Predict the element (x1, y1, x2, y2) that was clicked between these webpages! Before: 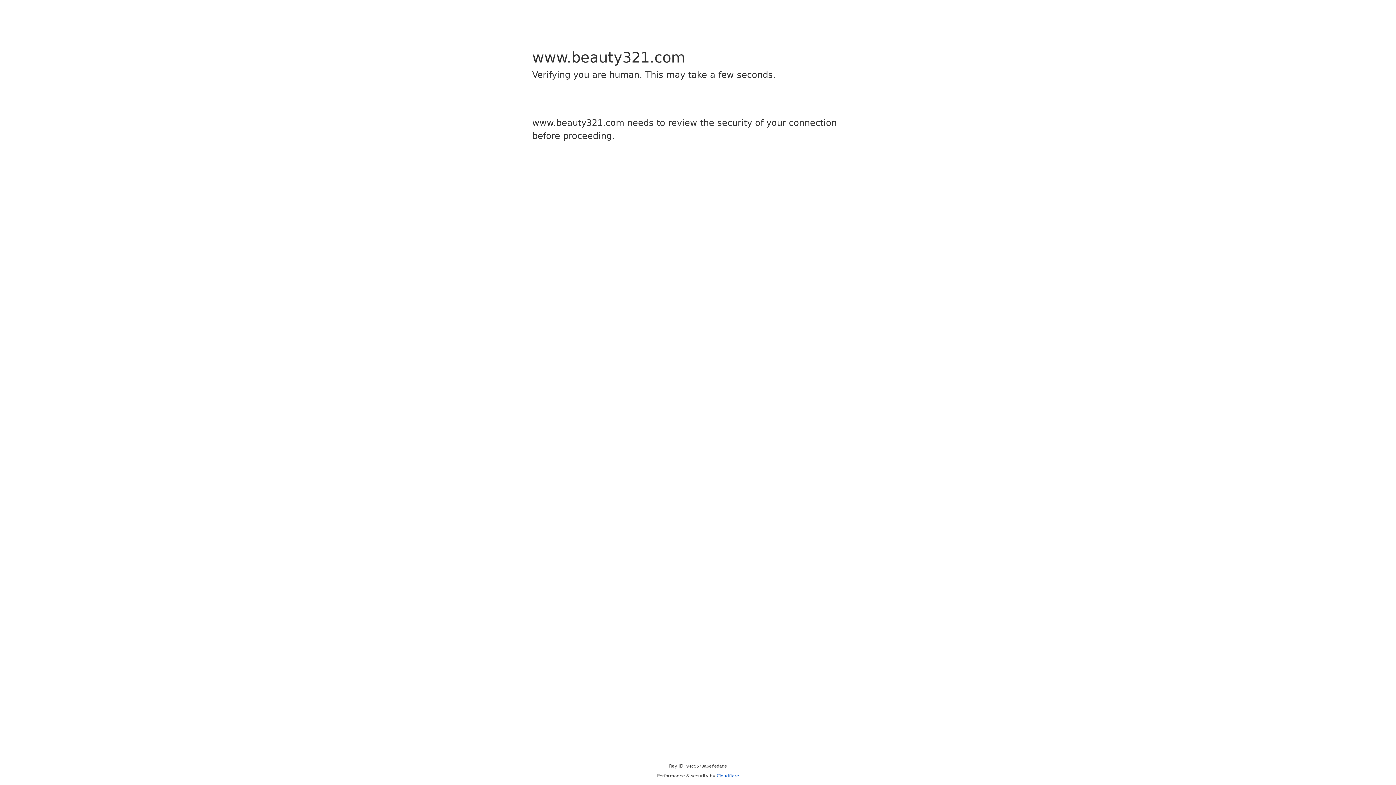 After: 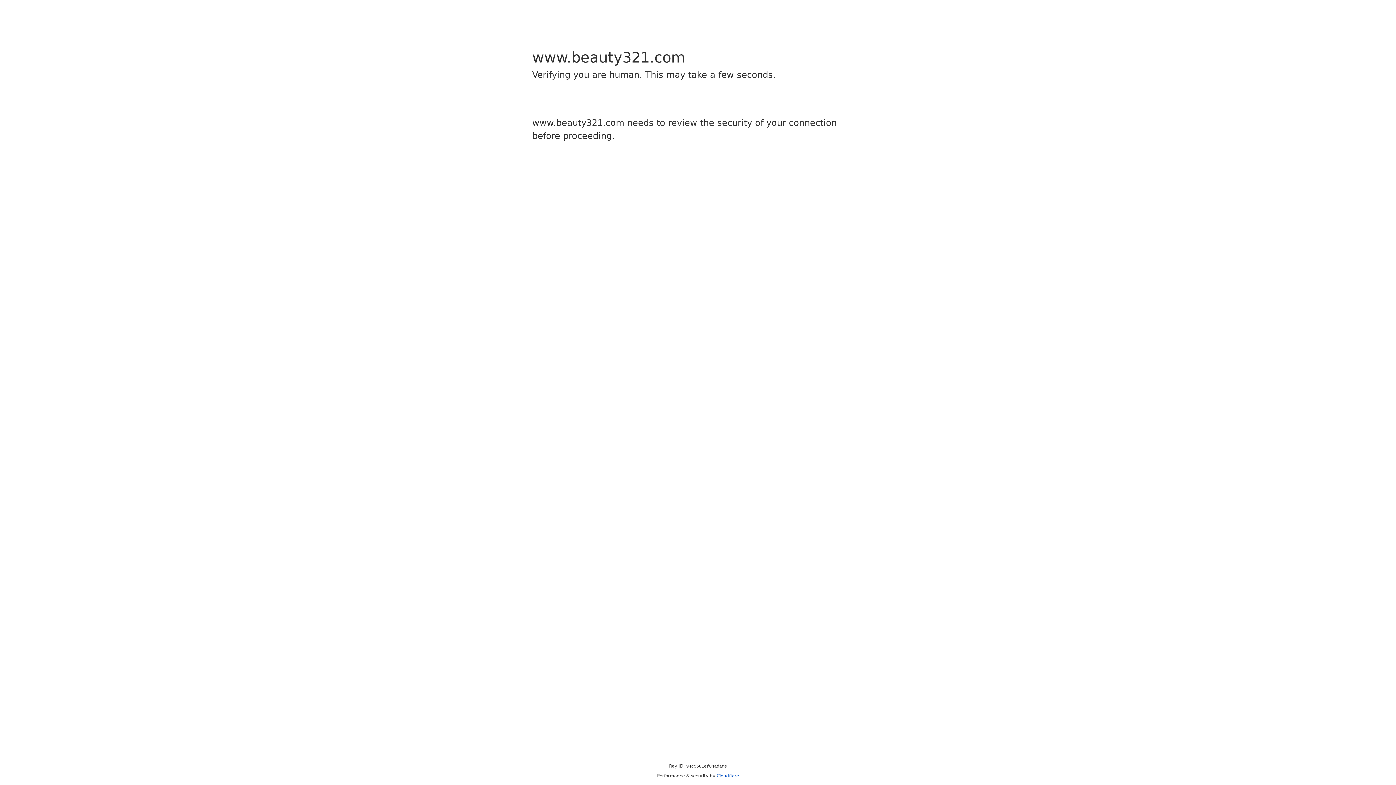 Action: bbox: (716, 773, 739, 778) label: Cloudflare